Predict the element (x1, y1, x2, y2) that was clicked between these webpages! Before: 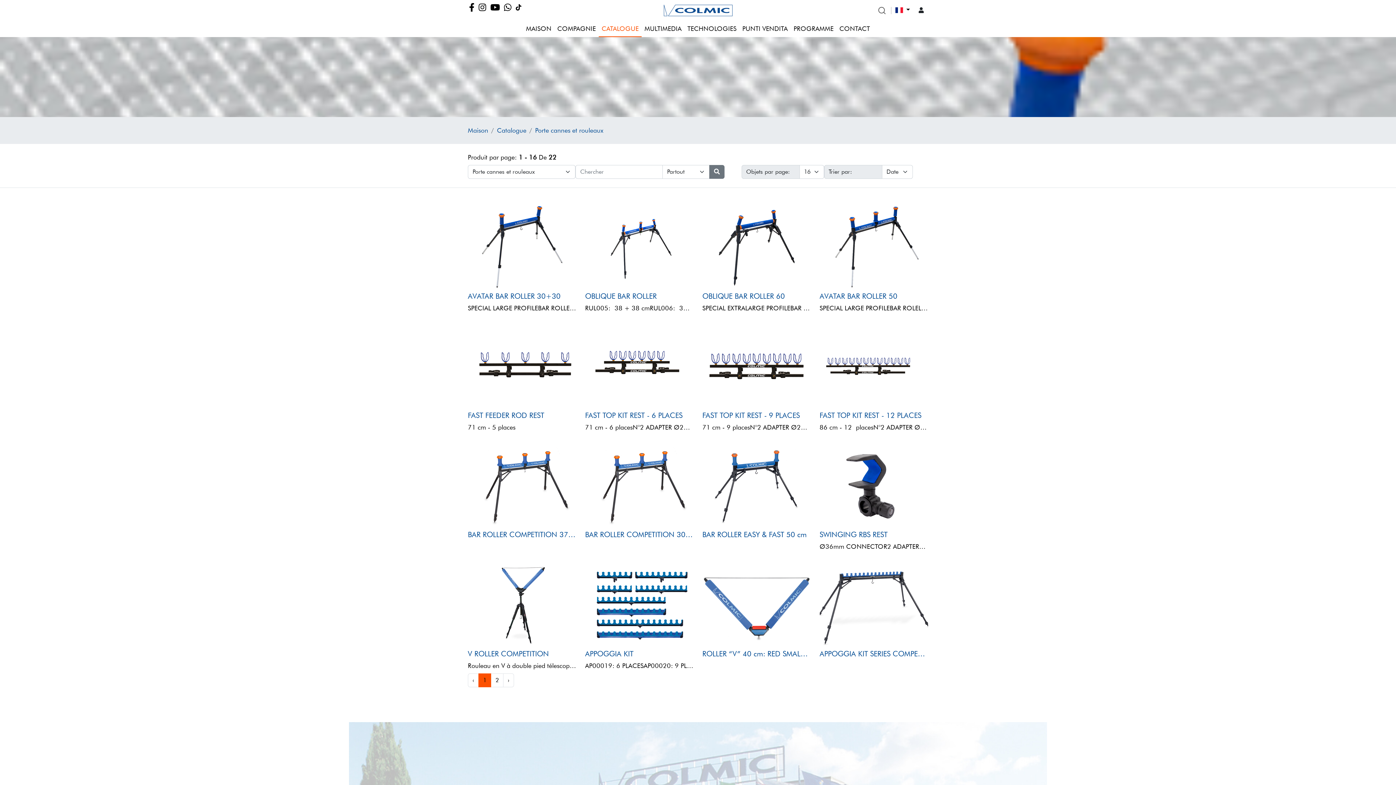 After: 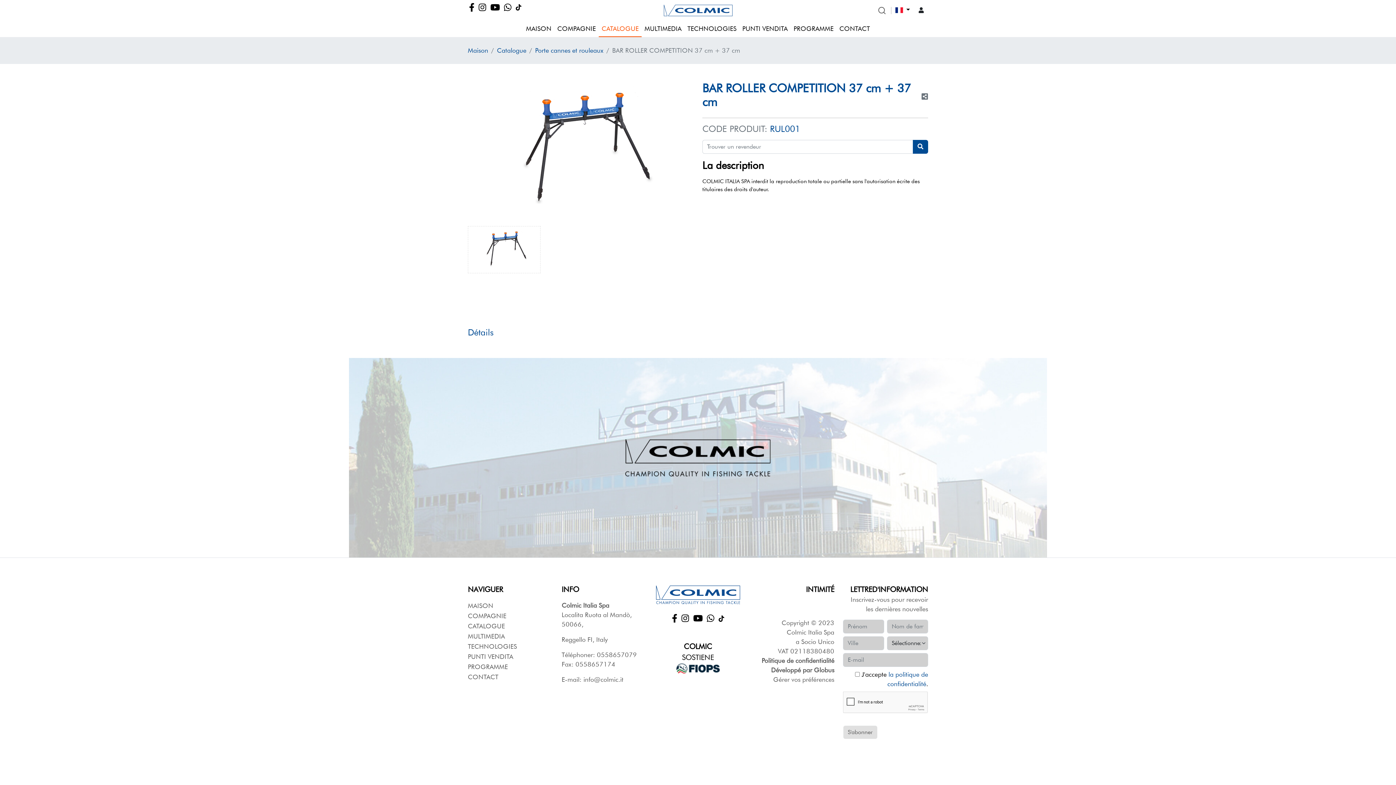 Action: bbox: (468, 481, 576, 488)